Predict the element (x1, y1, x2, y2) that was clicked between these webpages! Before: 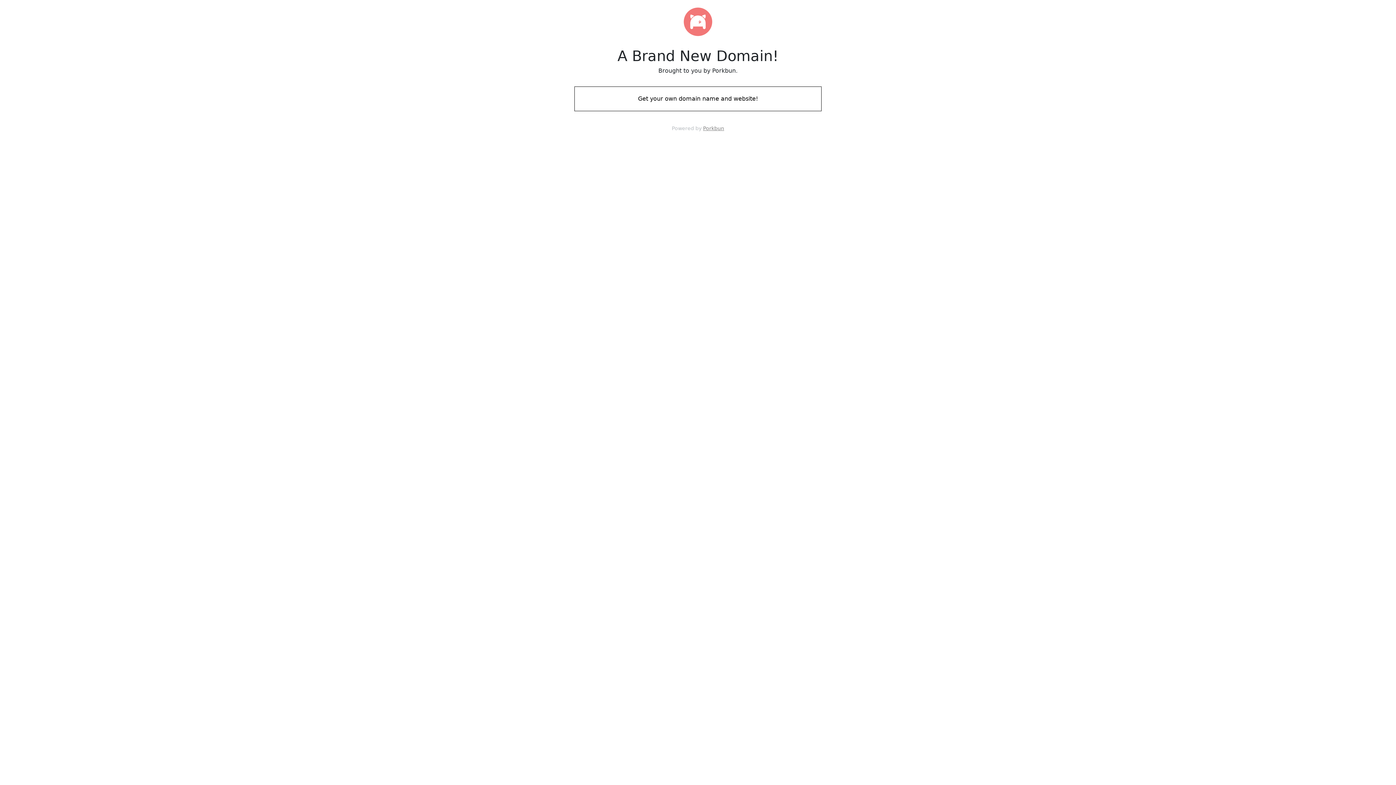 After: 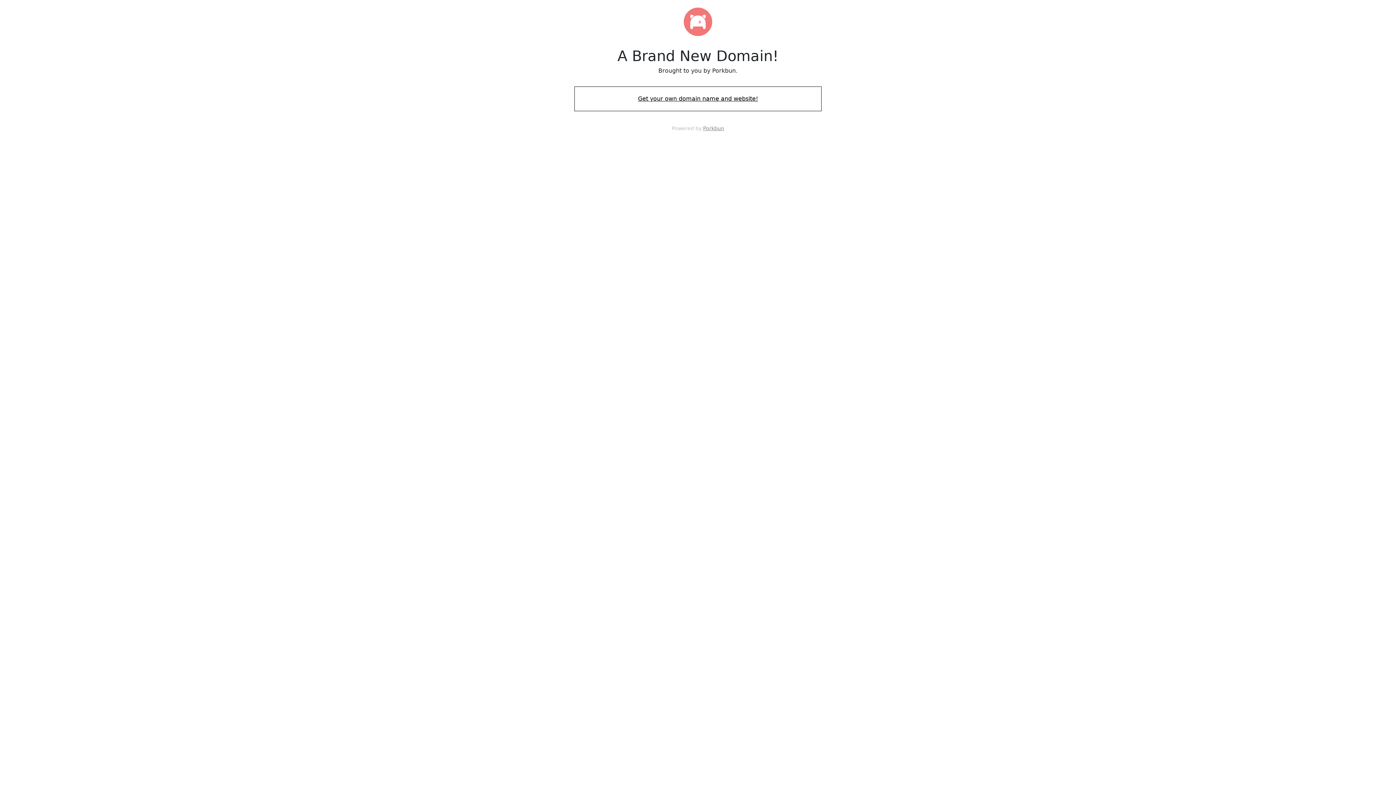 Action: bbox: (574, 88, 821, 109) label: Get your own domain name and website!